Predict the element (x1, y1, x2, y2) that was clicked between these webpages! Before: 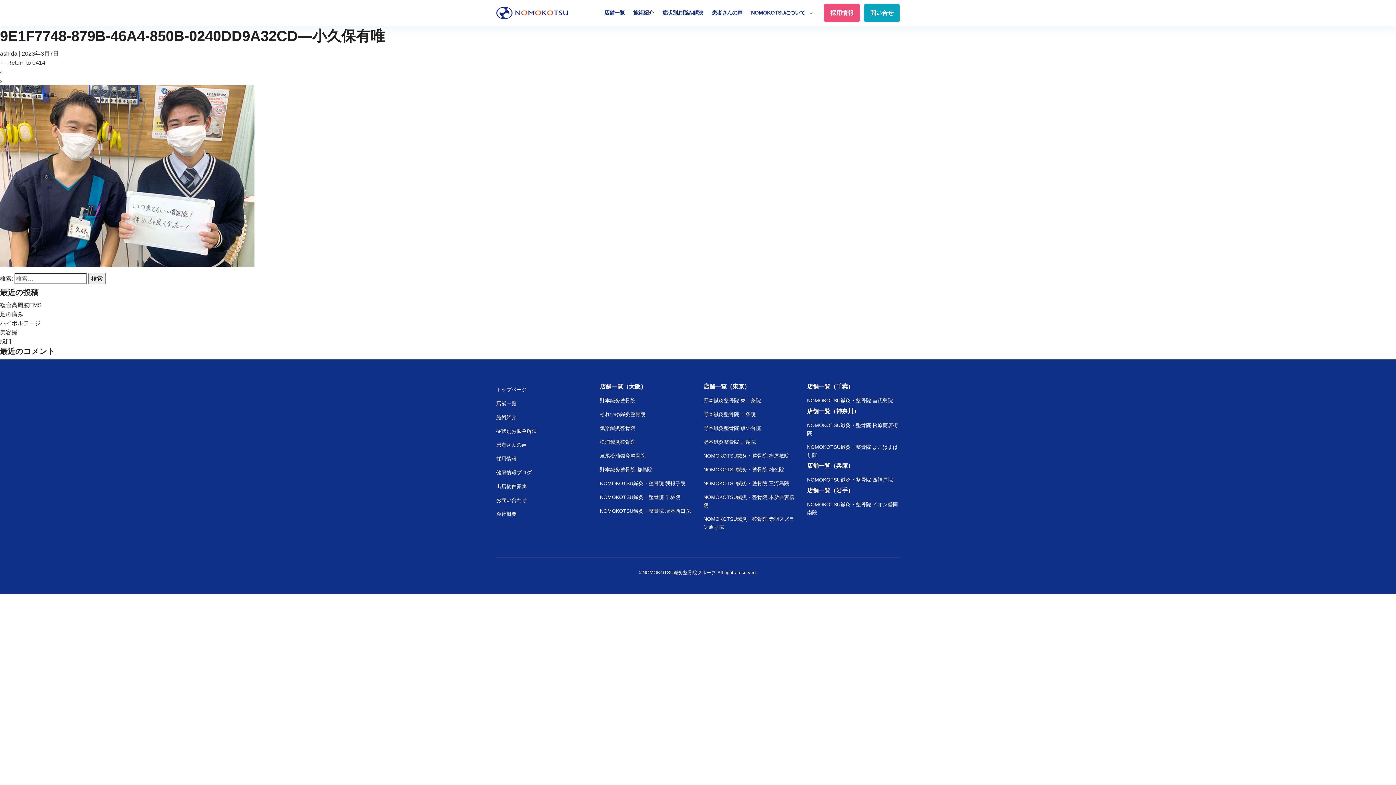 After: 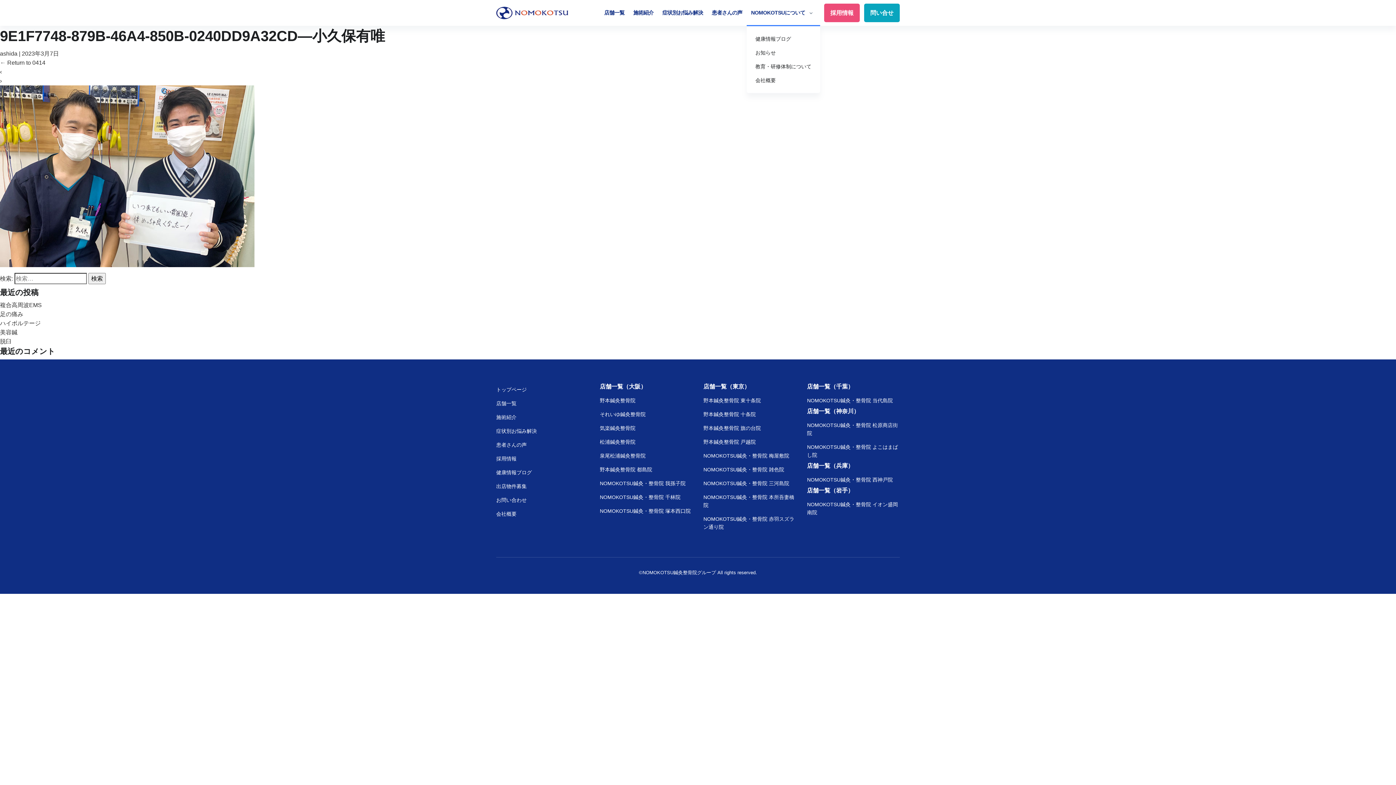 Action: bbox: (746, 0, 818, 25) label: NOMOKOTSUについて